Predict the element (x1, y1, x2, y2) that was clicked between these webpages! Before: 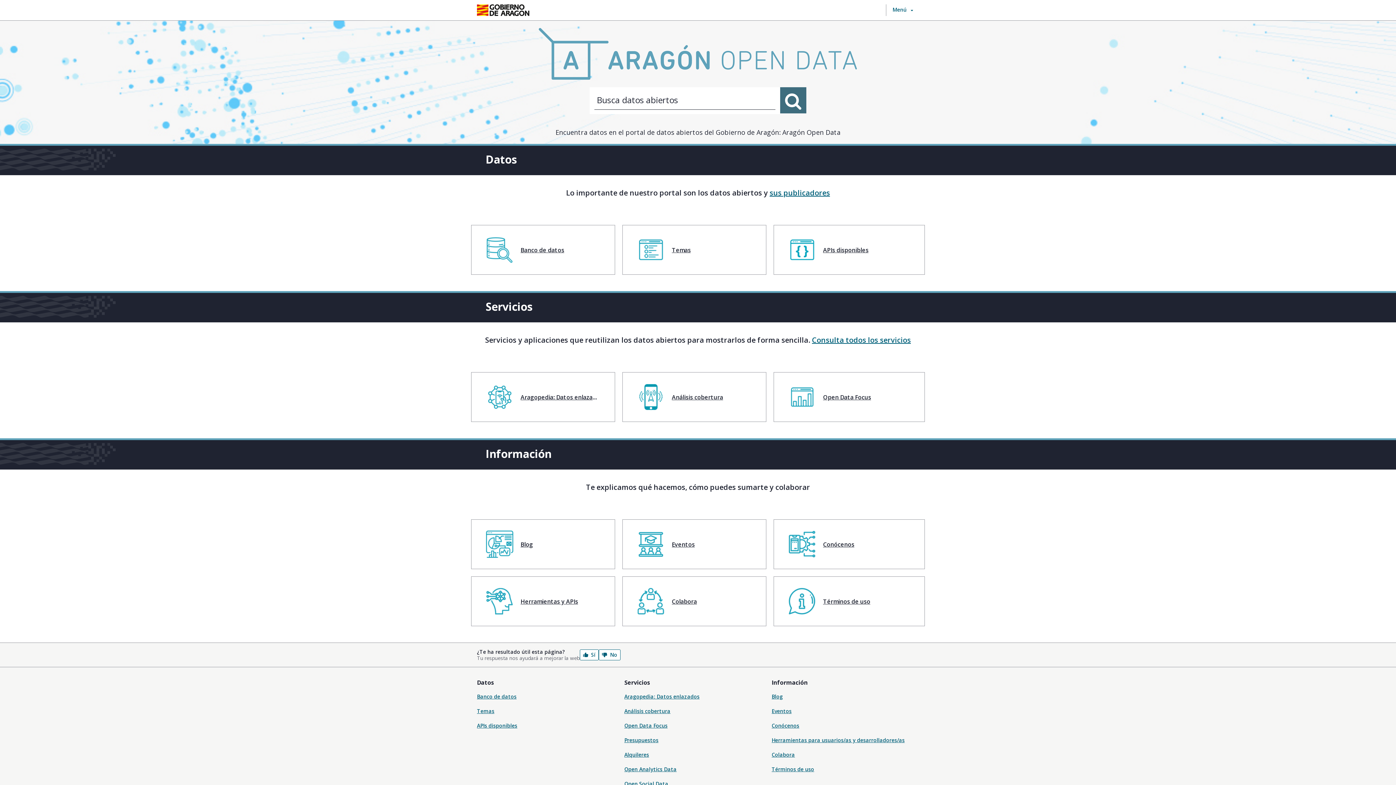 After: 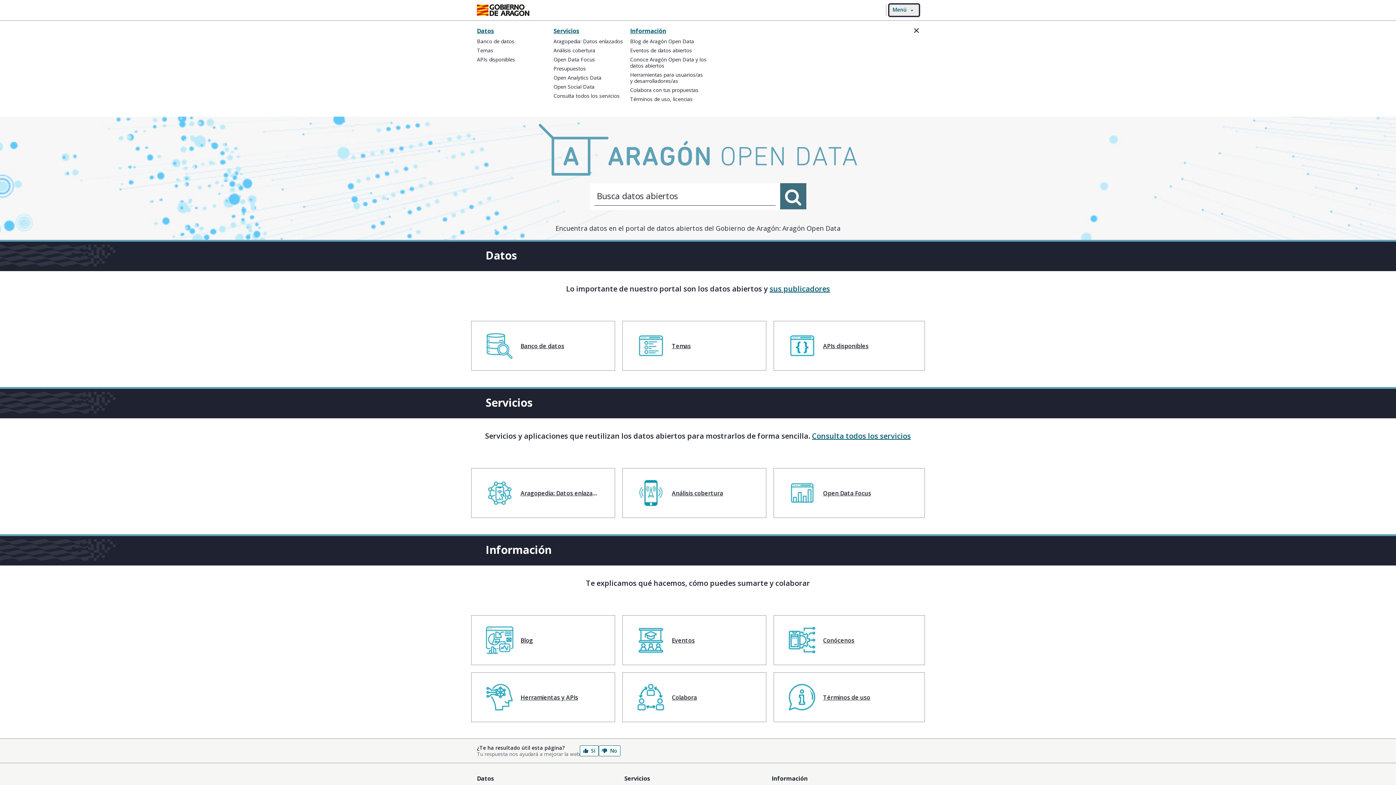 Action: label: Menú  bbox: (889, 4, 919, 15)